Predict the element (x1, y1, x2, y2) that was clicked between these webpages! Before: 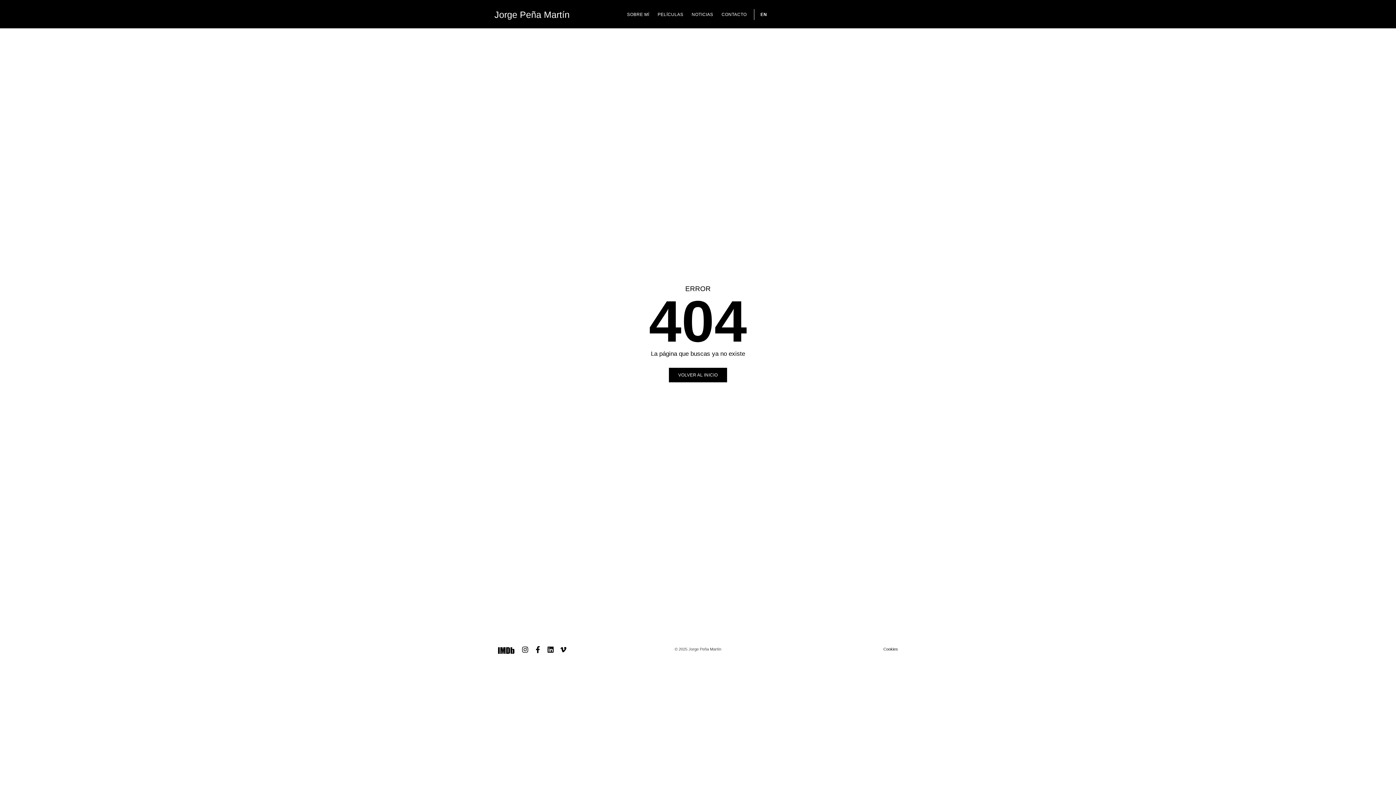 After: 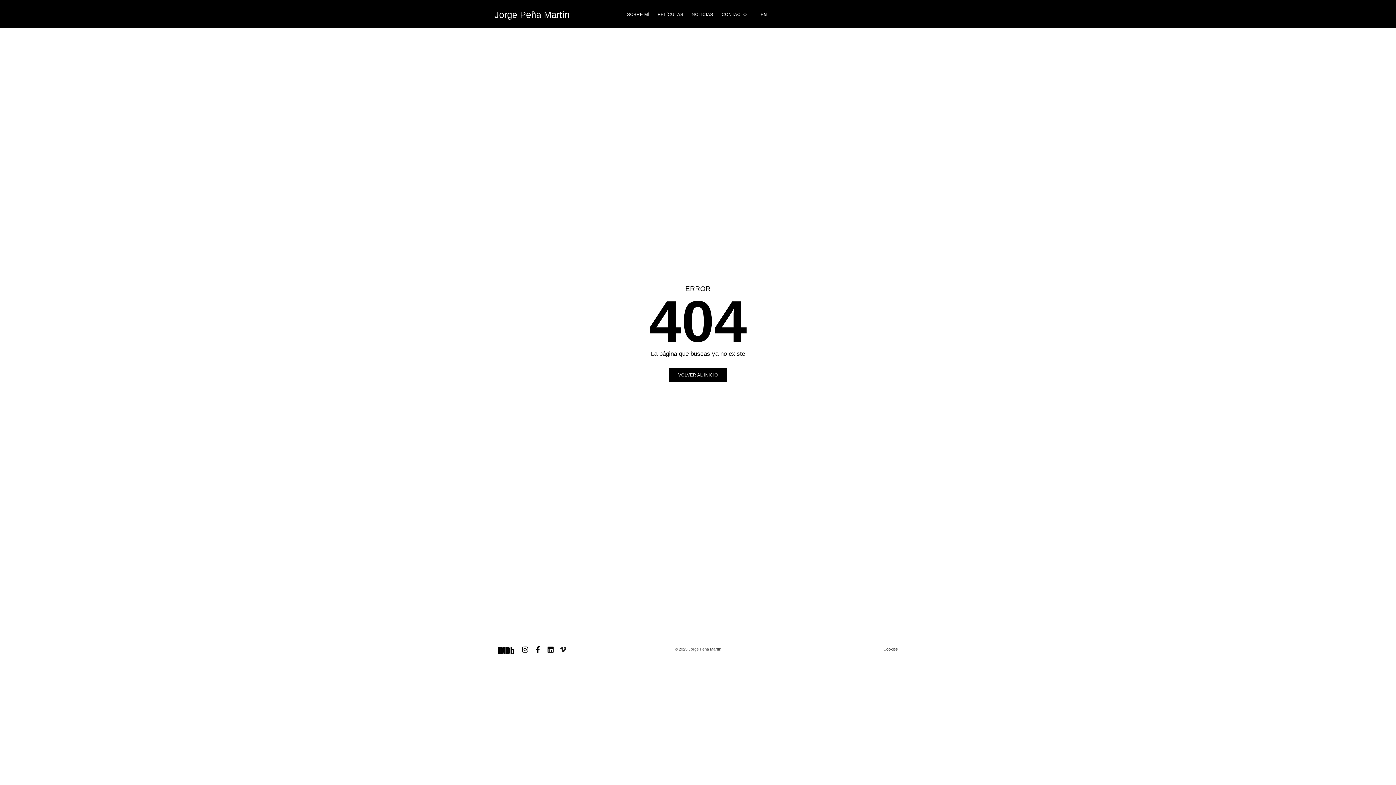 Action: label: Vimeo-v bbox: (560, 646, 566, 653)